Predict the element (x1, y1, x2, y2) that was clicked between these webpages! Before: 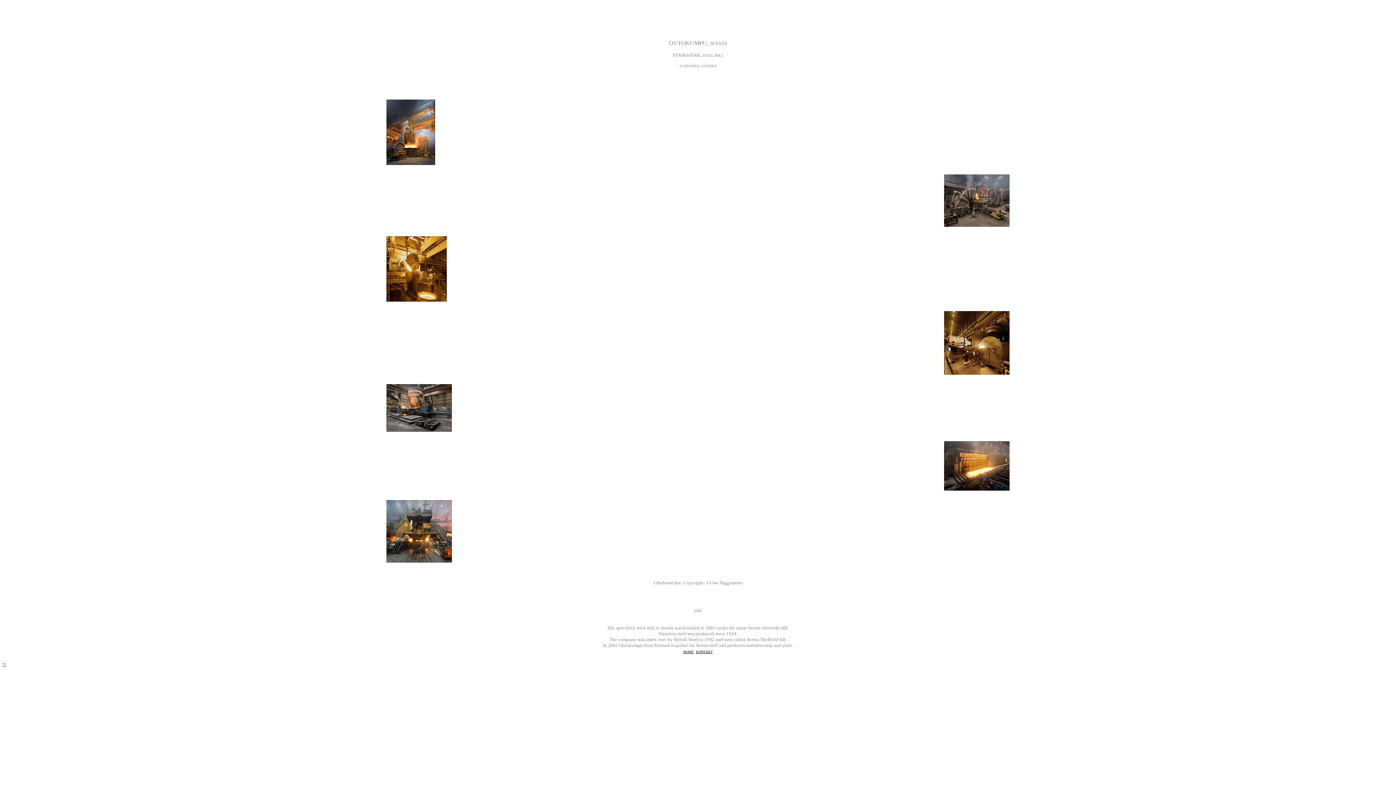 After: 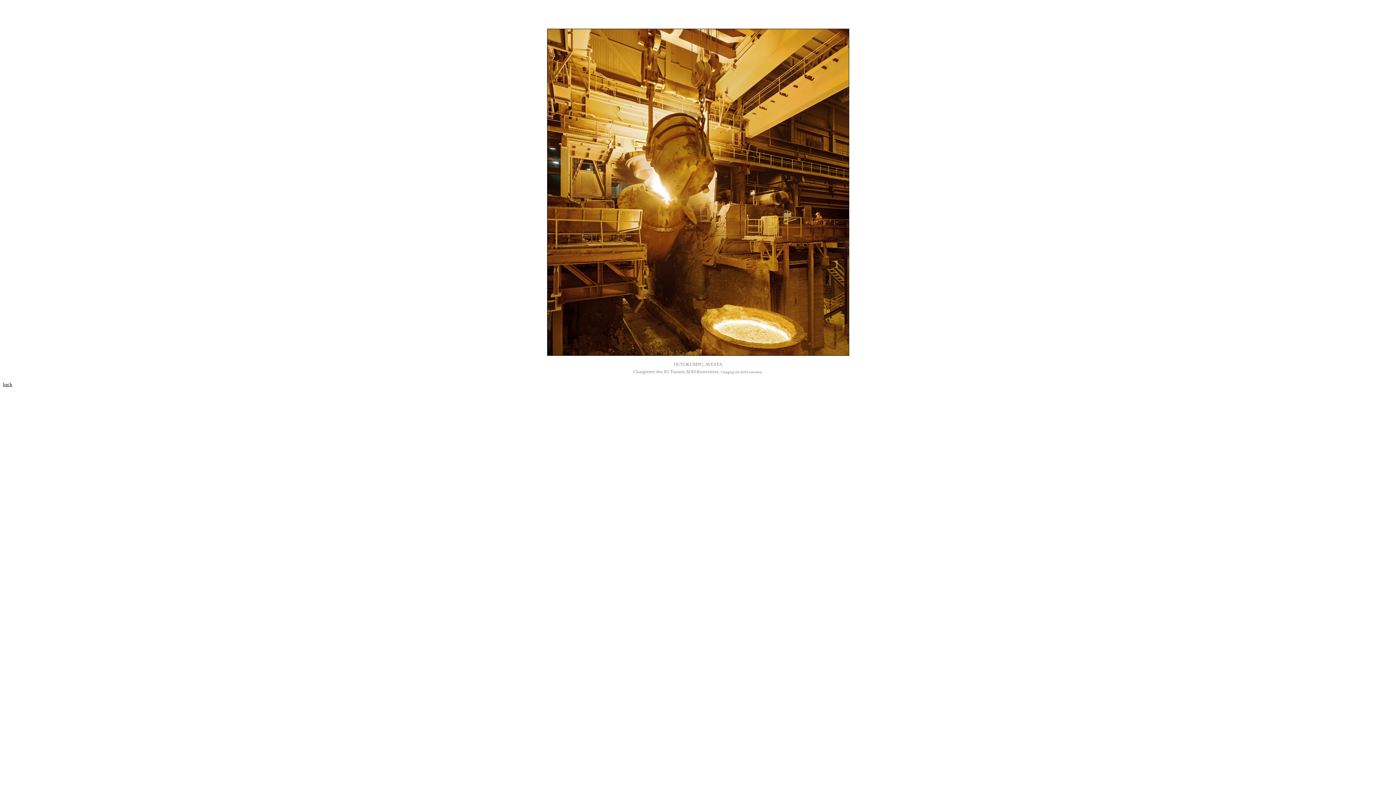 Action: bbox: (386, 296, 446, 302)